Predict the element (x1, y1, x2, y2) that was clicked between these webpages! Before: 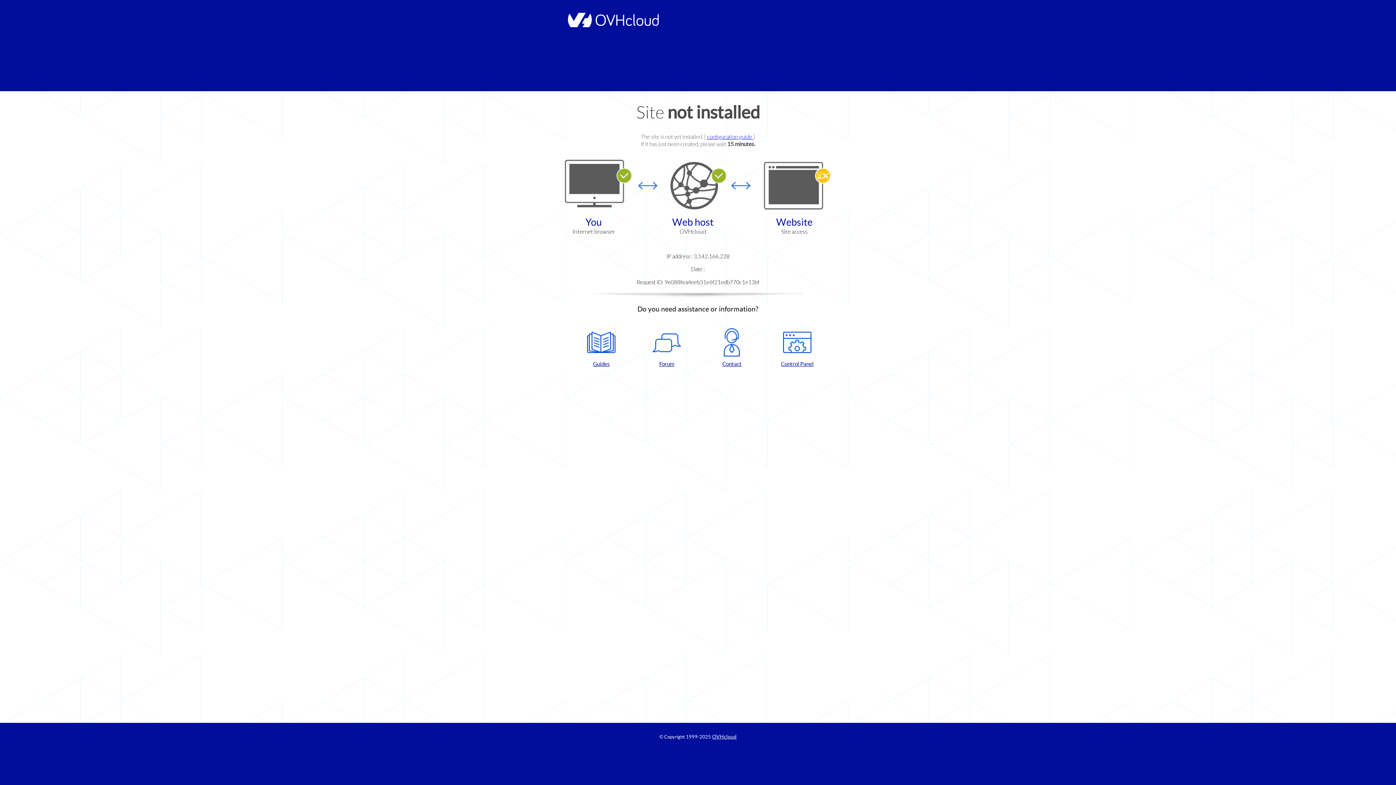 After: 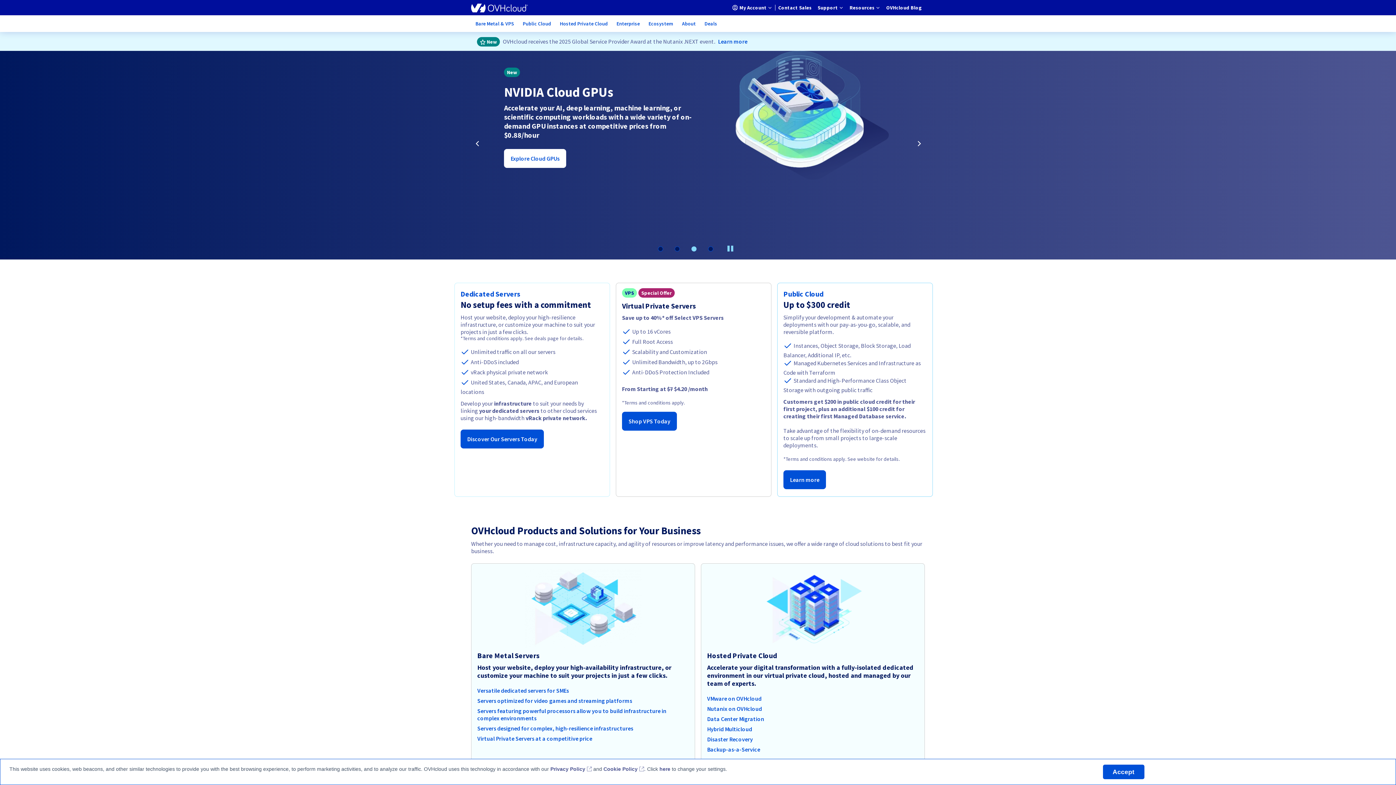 Action: label: OVHcloud bbox: (712, 734, 736, 740)